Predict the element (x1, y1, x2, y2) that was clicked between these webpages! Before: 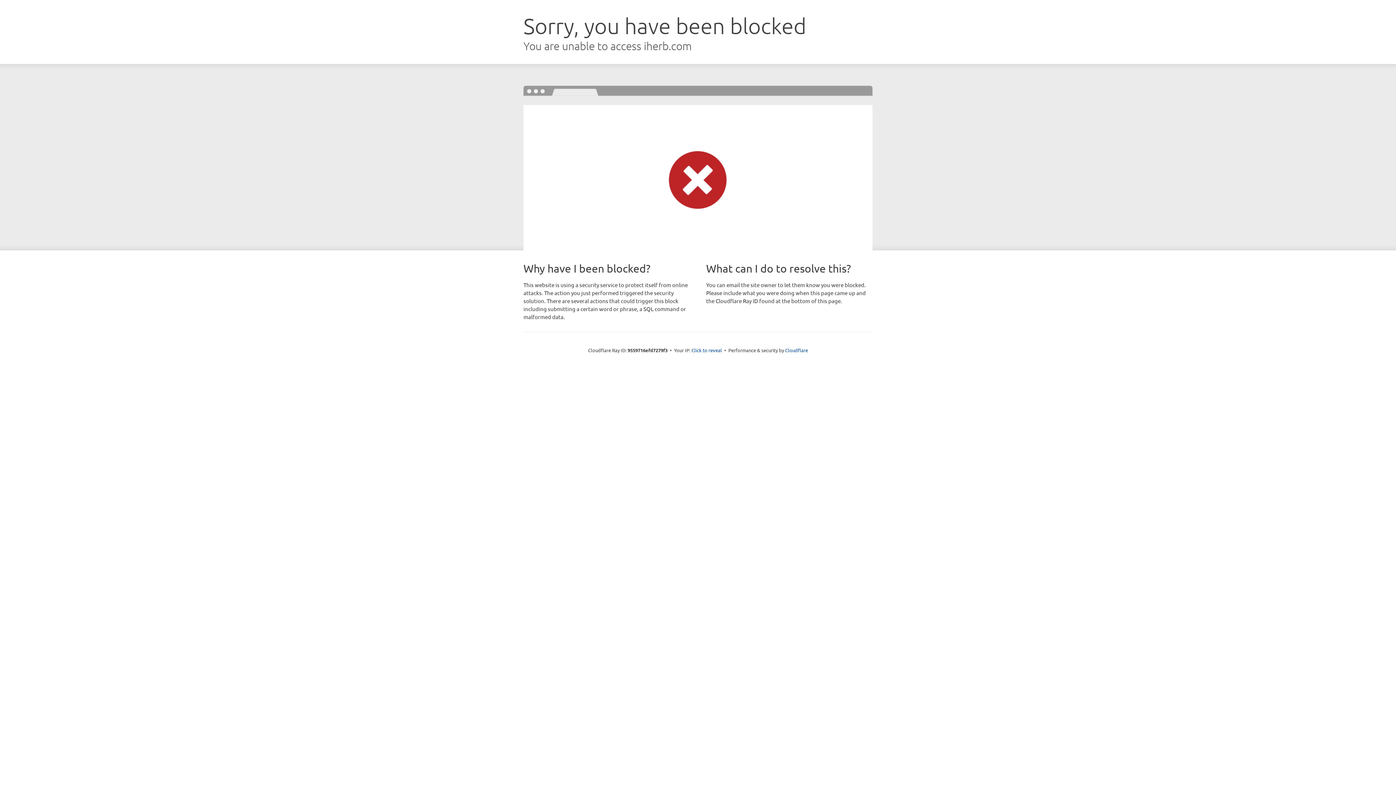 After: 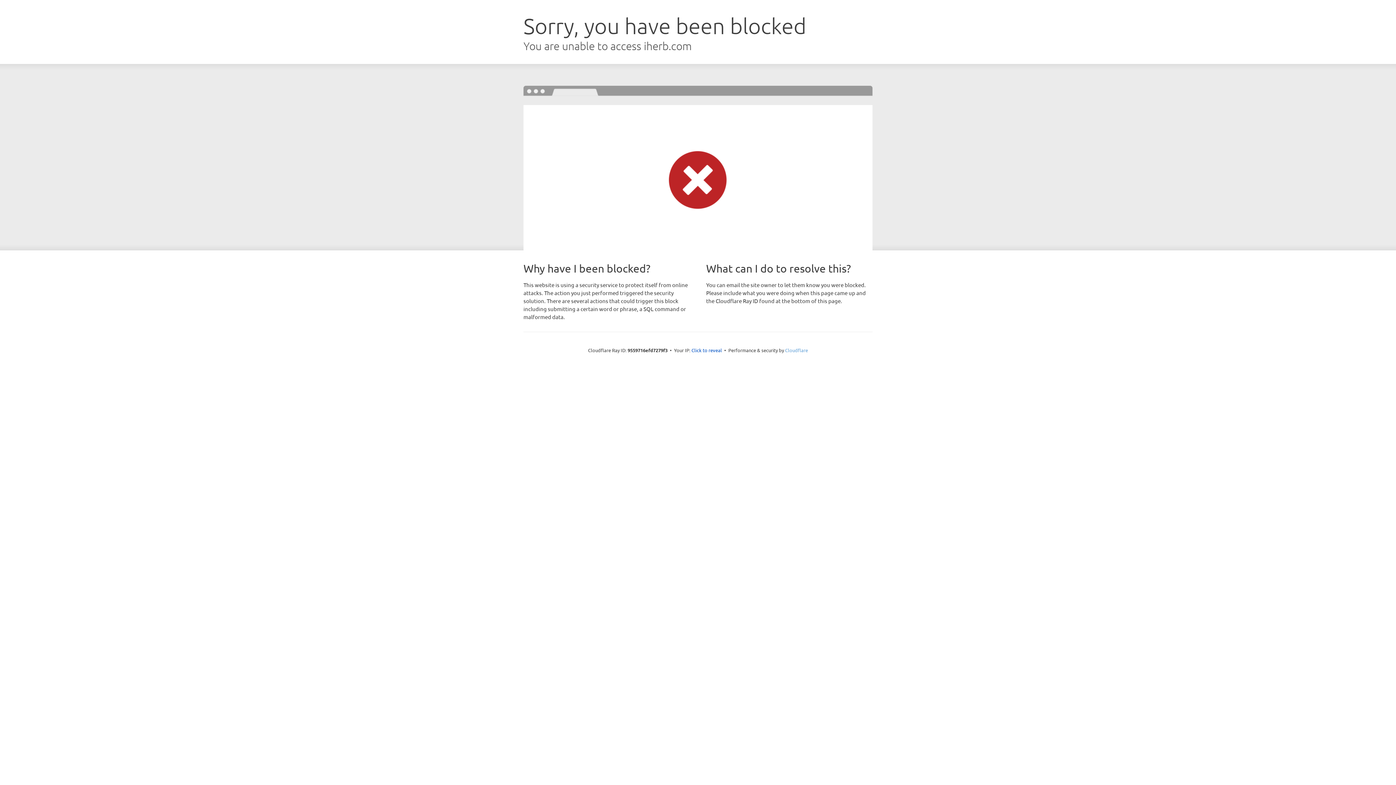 Action: bbox: (785, 347, 808, 353) label: Cloudflare